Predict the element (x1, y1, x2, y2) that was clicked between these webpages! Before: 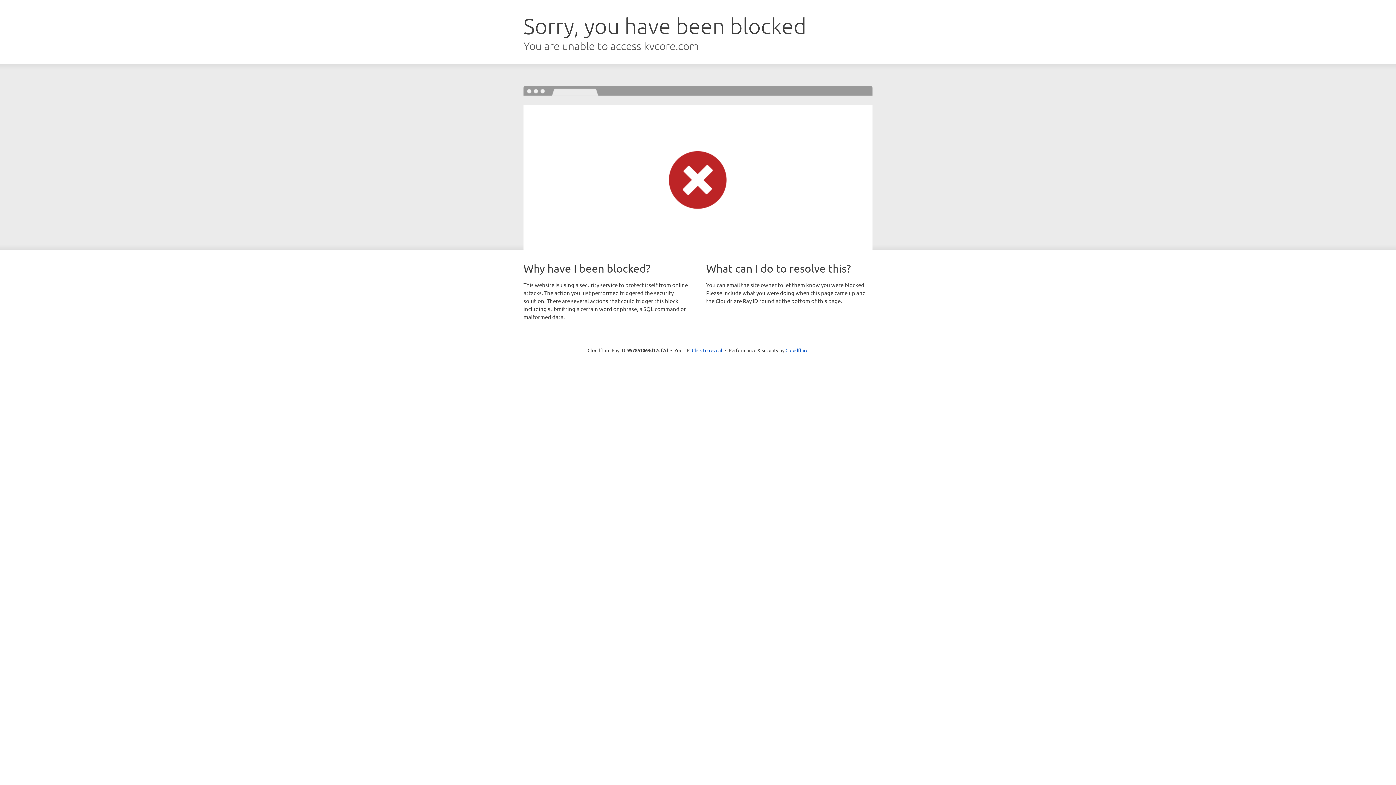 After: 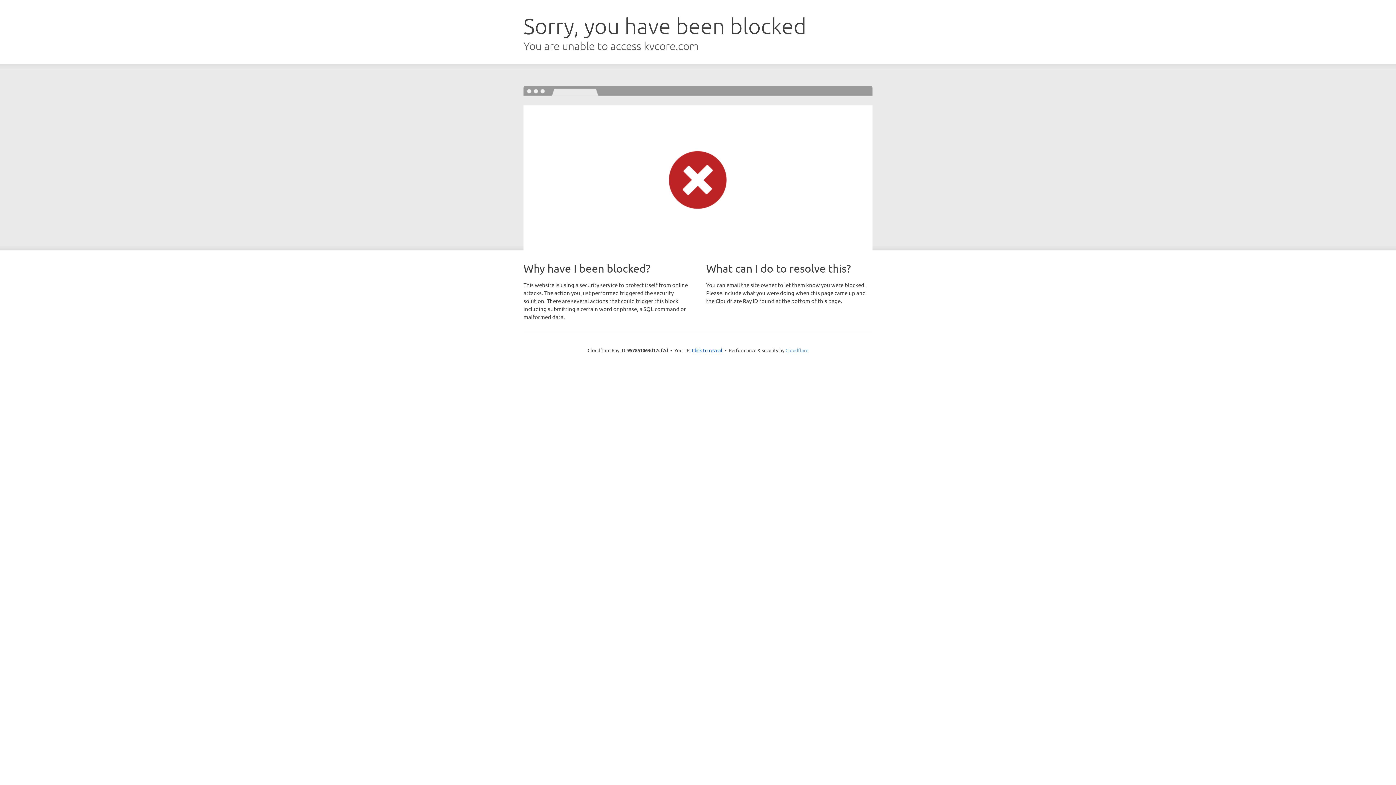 Action: label: Cloudflare bbox: (785, 347, 808, 353)